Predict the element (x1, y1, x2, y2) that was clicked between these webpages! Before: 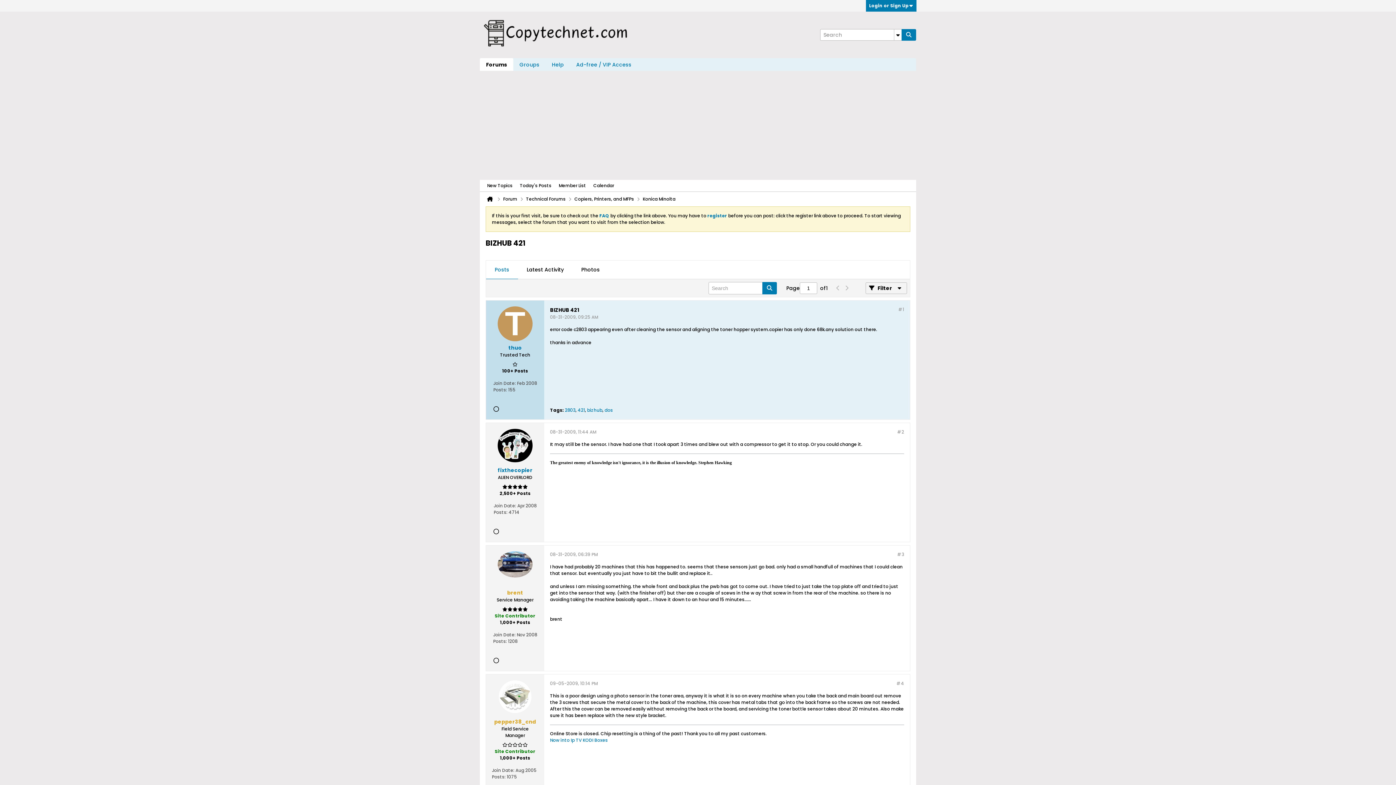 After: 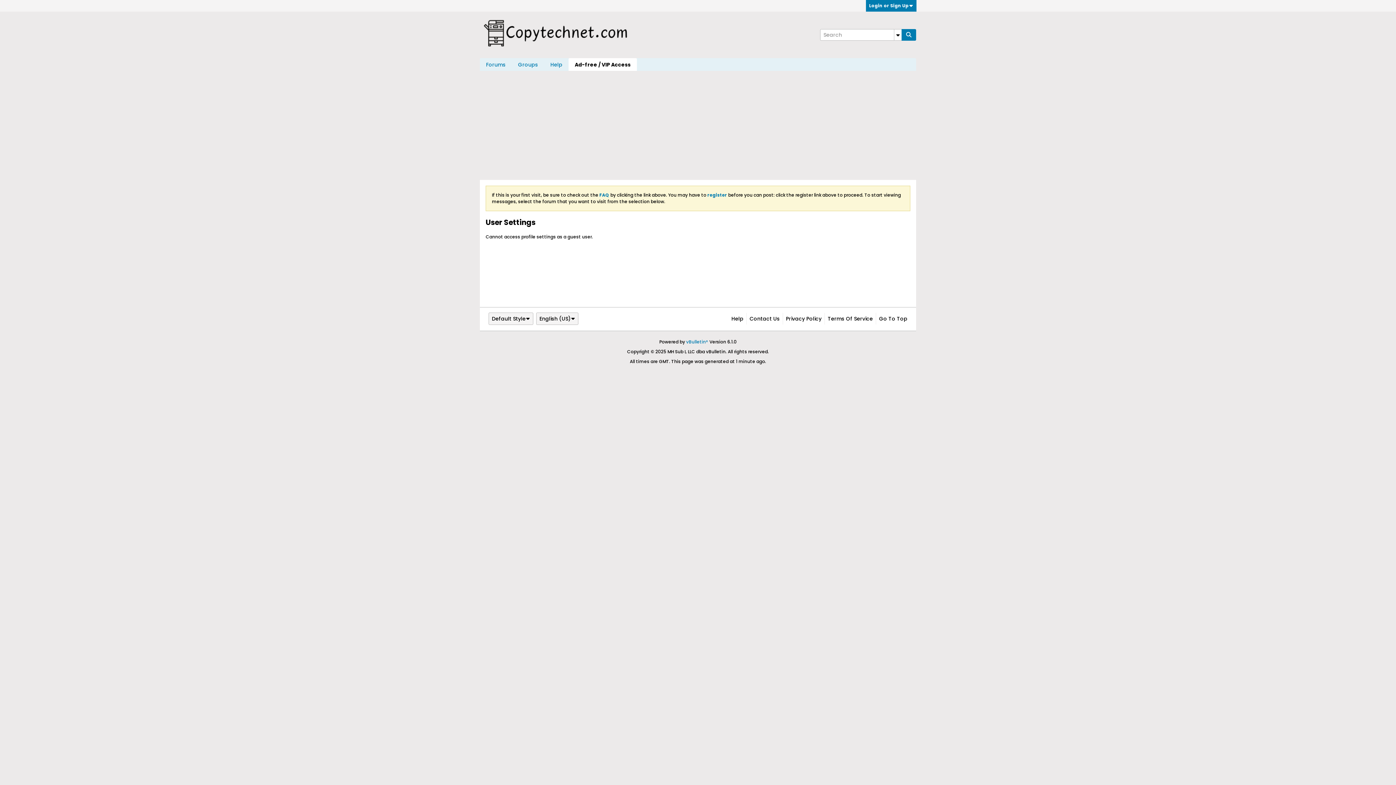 Action: label: Ad-free / VIP Access bbox: (570, 58, 637, 70)